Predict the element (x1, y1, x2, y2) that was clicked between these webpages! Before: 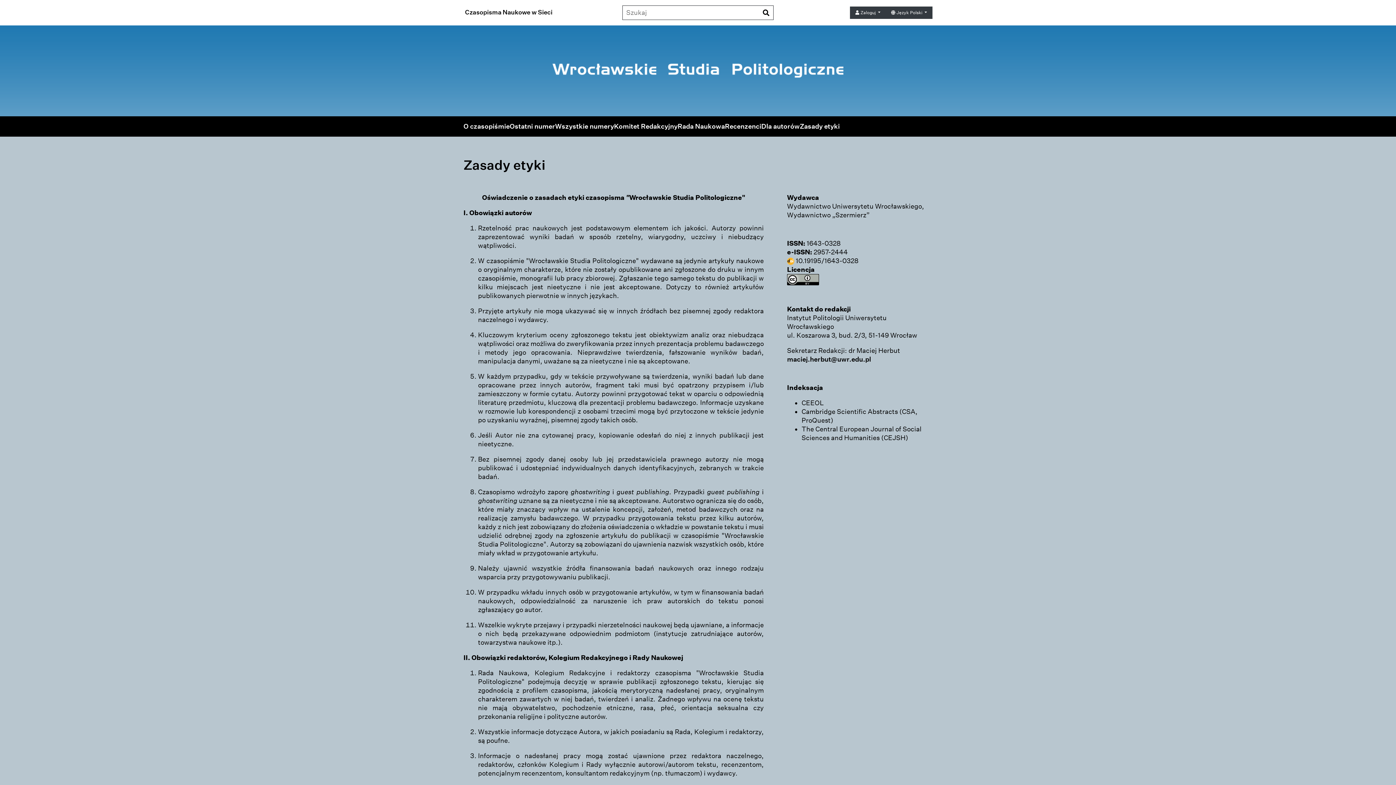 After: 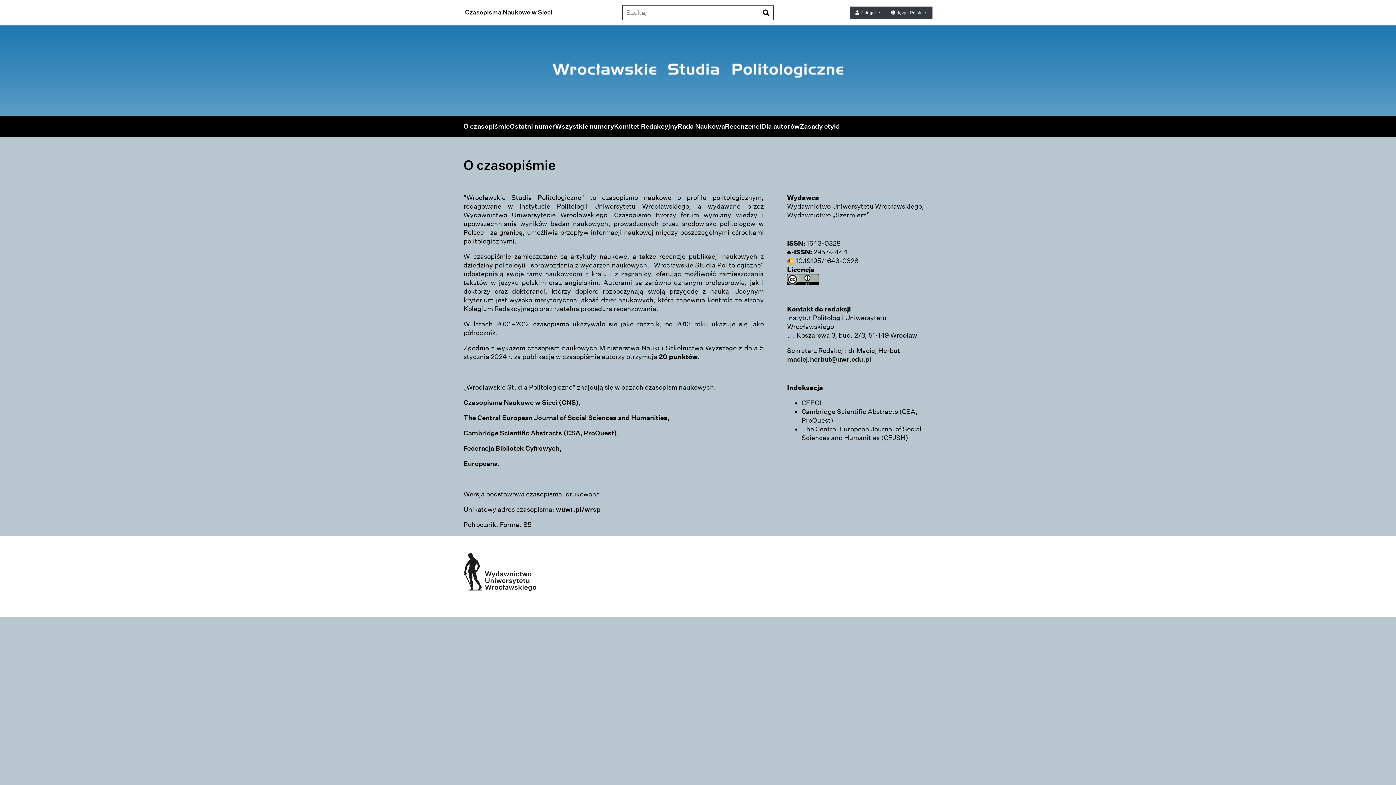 Action: label: O czasopiśmie bbox: (463, 122, 509, 131)